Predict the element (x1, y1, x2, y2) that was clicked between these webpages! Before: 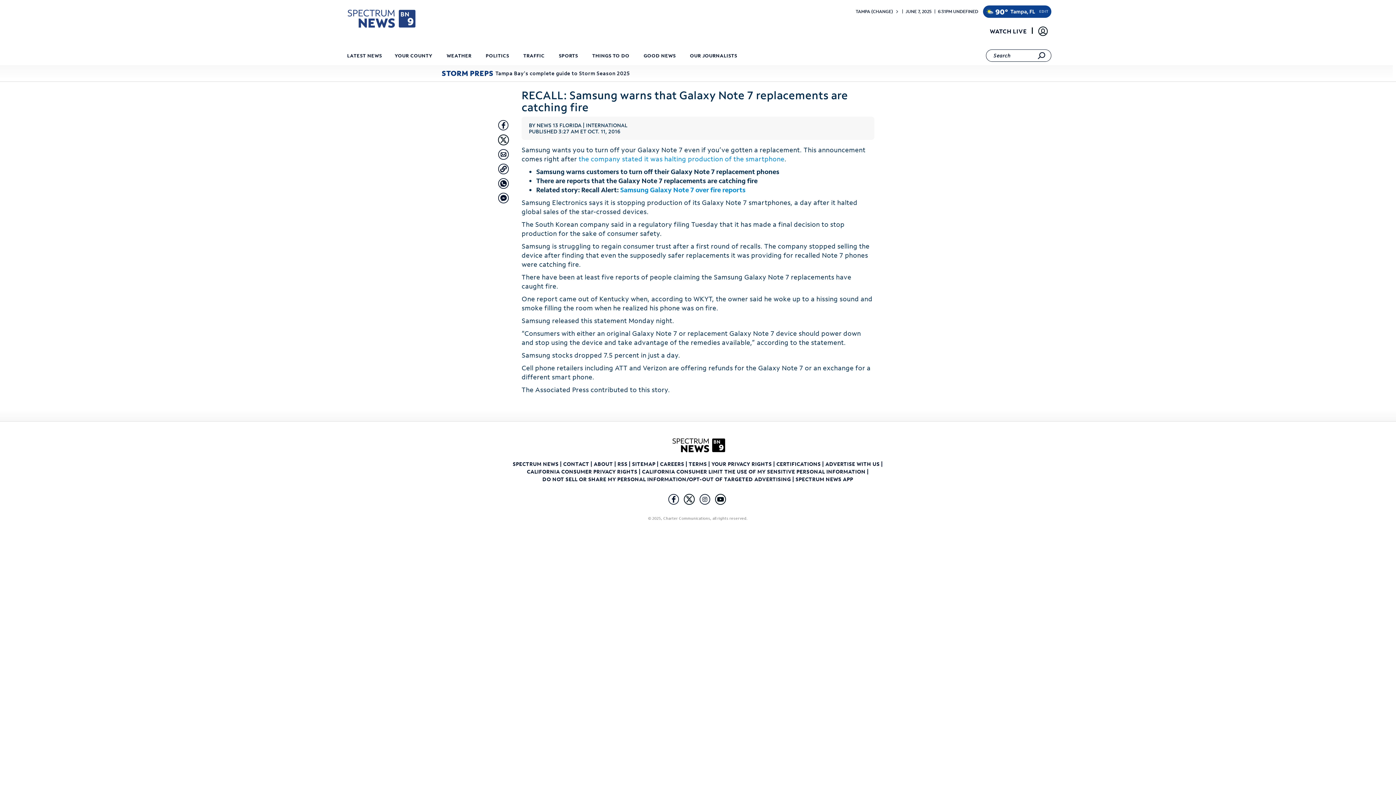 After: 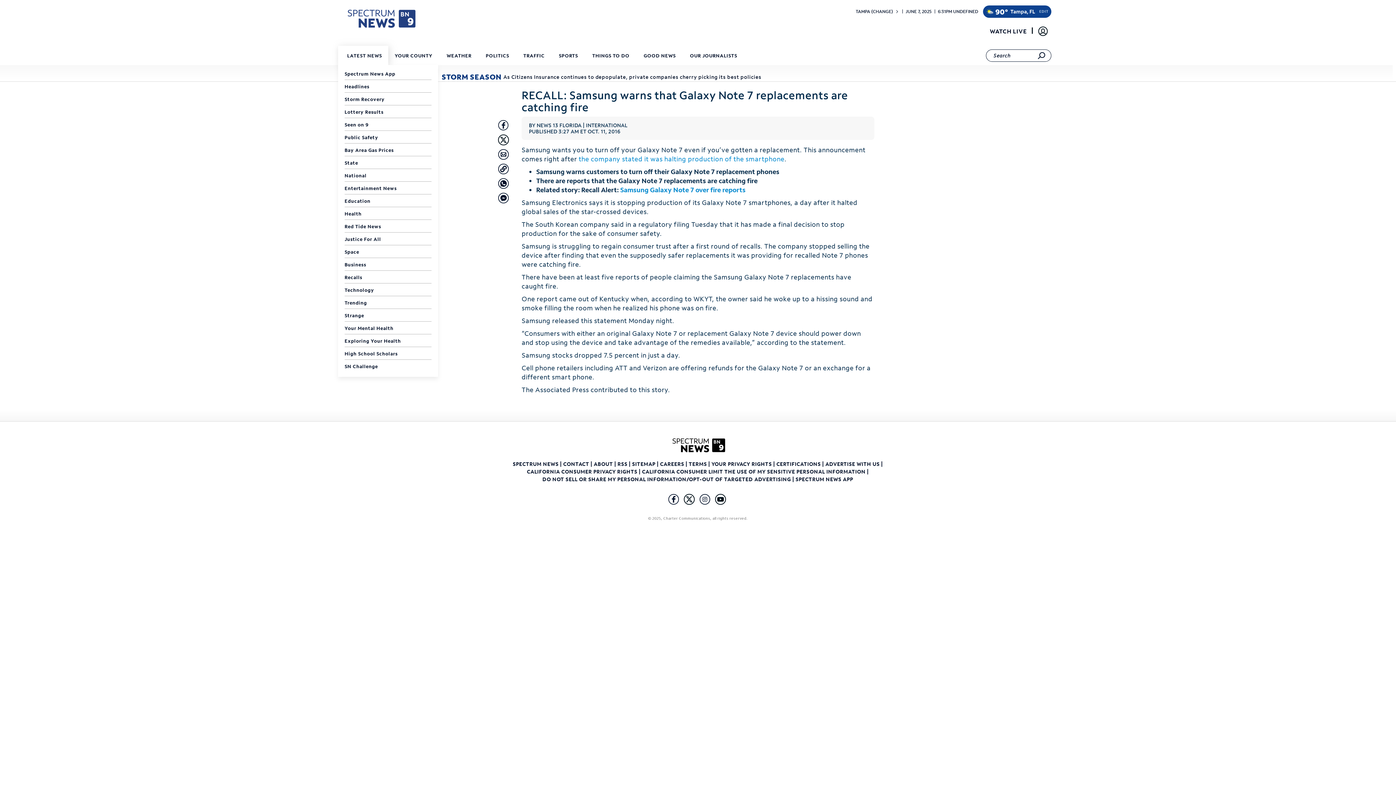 Action: label: LATEST NEWS bbox: (344, 47, 384, 66)